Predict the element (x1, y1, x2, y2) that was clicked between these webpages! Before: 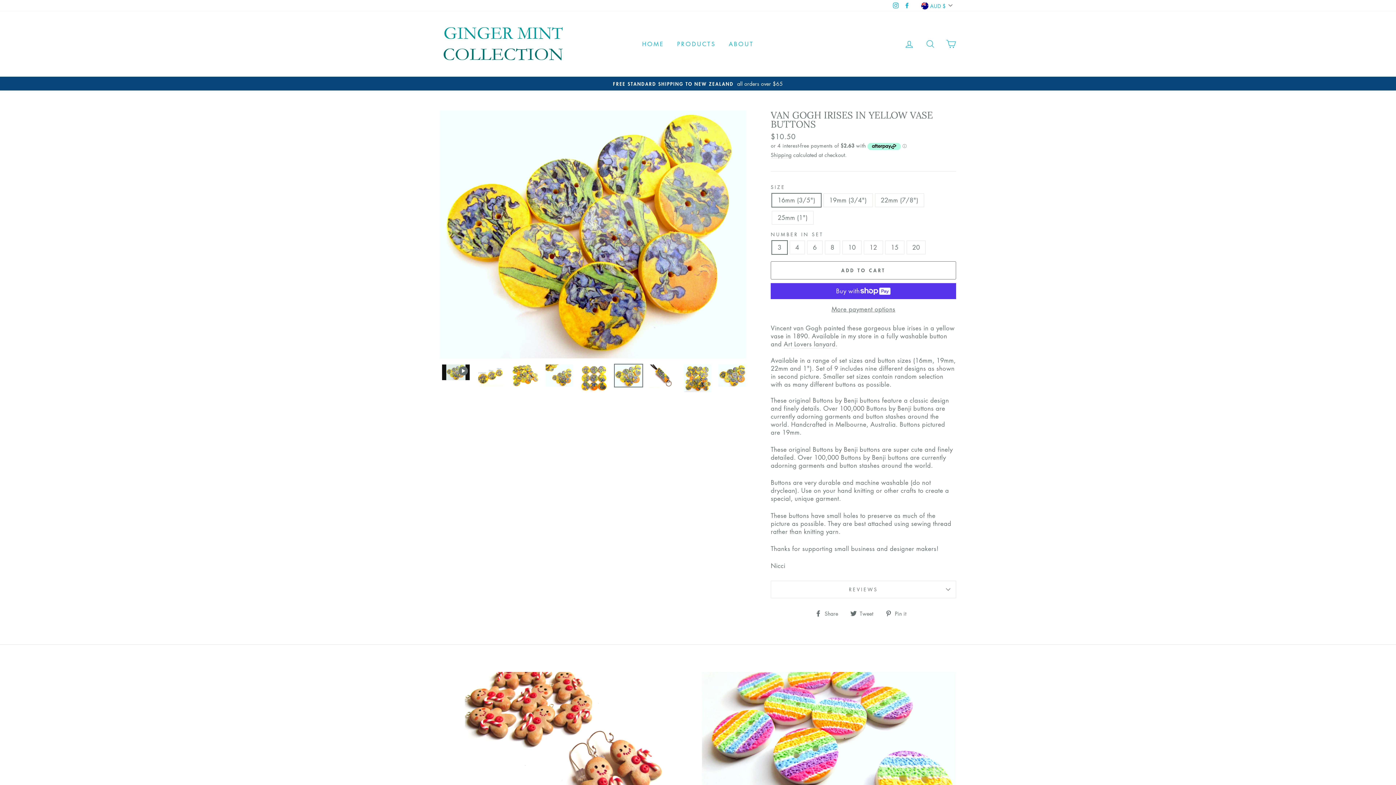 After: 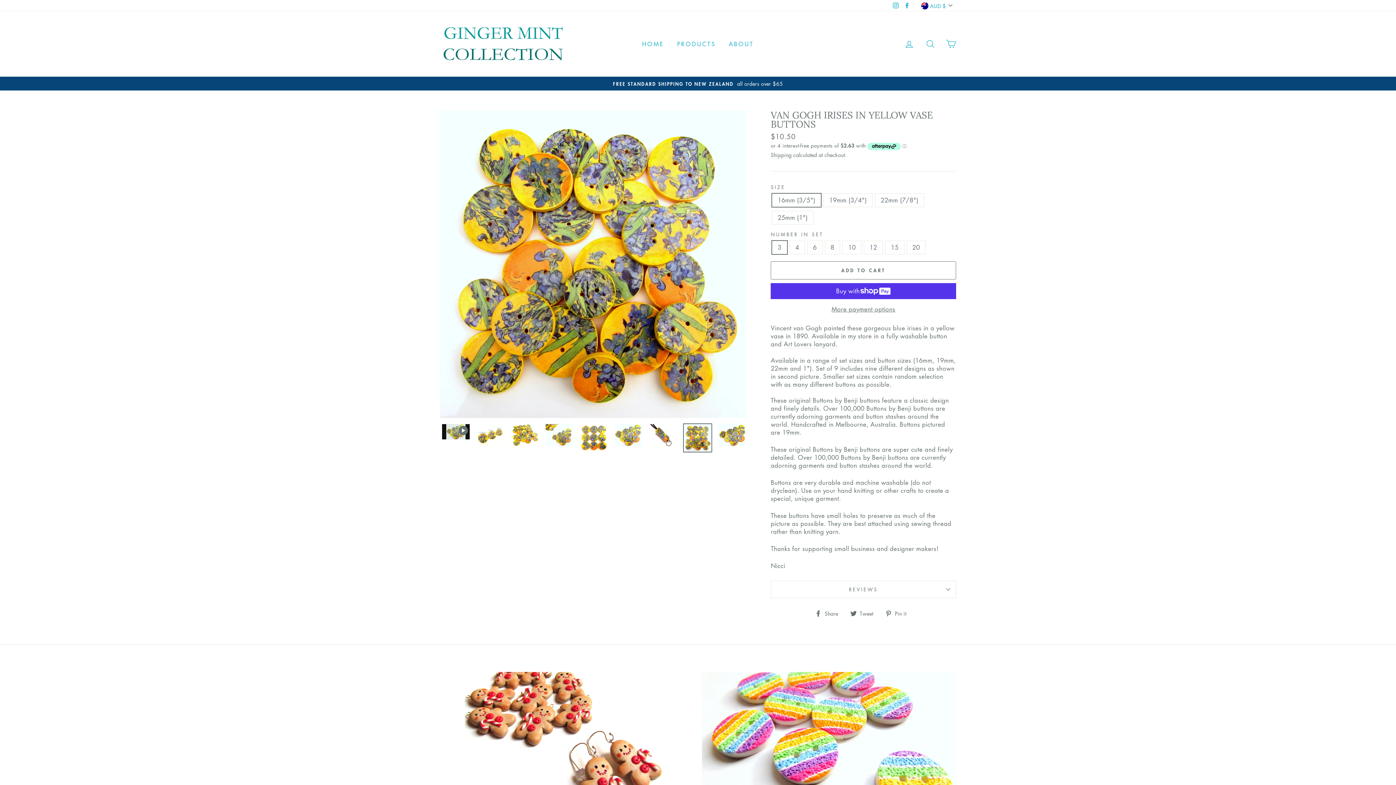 Action: bbox: (684, 364, 711, 392)